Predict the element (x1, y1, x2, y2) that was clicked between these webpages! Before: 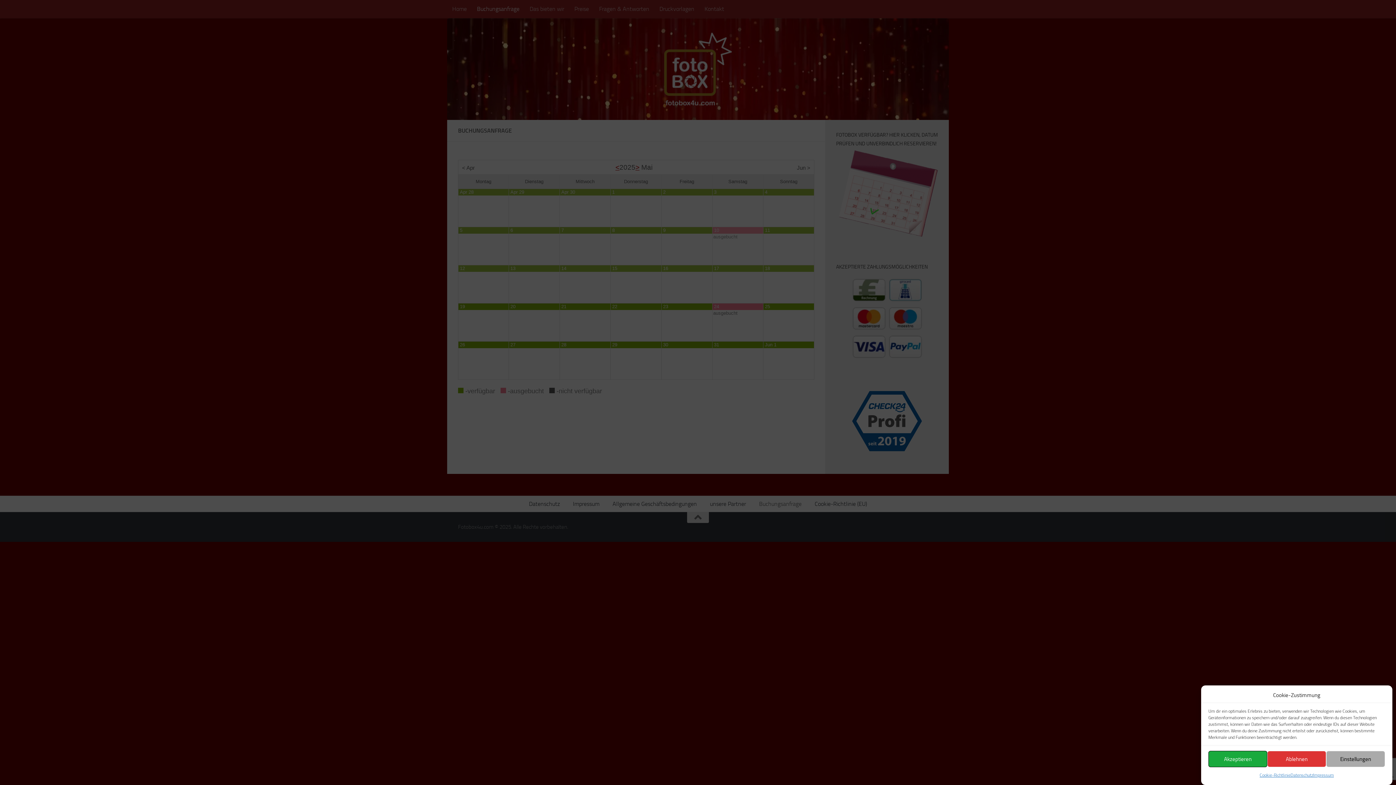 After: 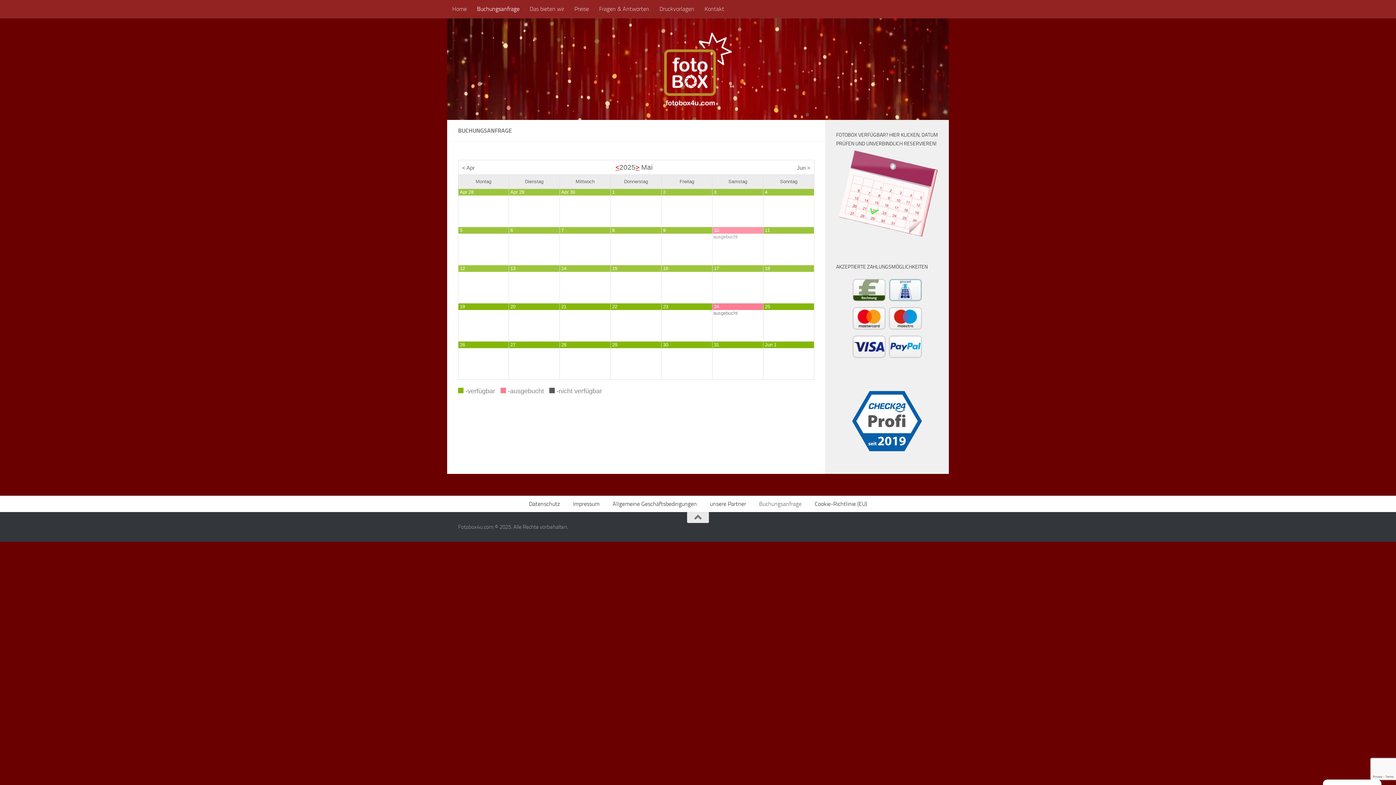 Action: bbox: (1267, 751, 1326, 767) label: Ablehnen